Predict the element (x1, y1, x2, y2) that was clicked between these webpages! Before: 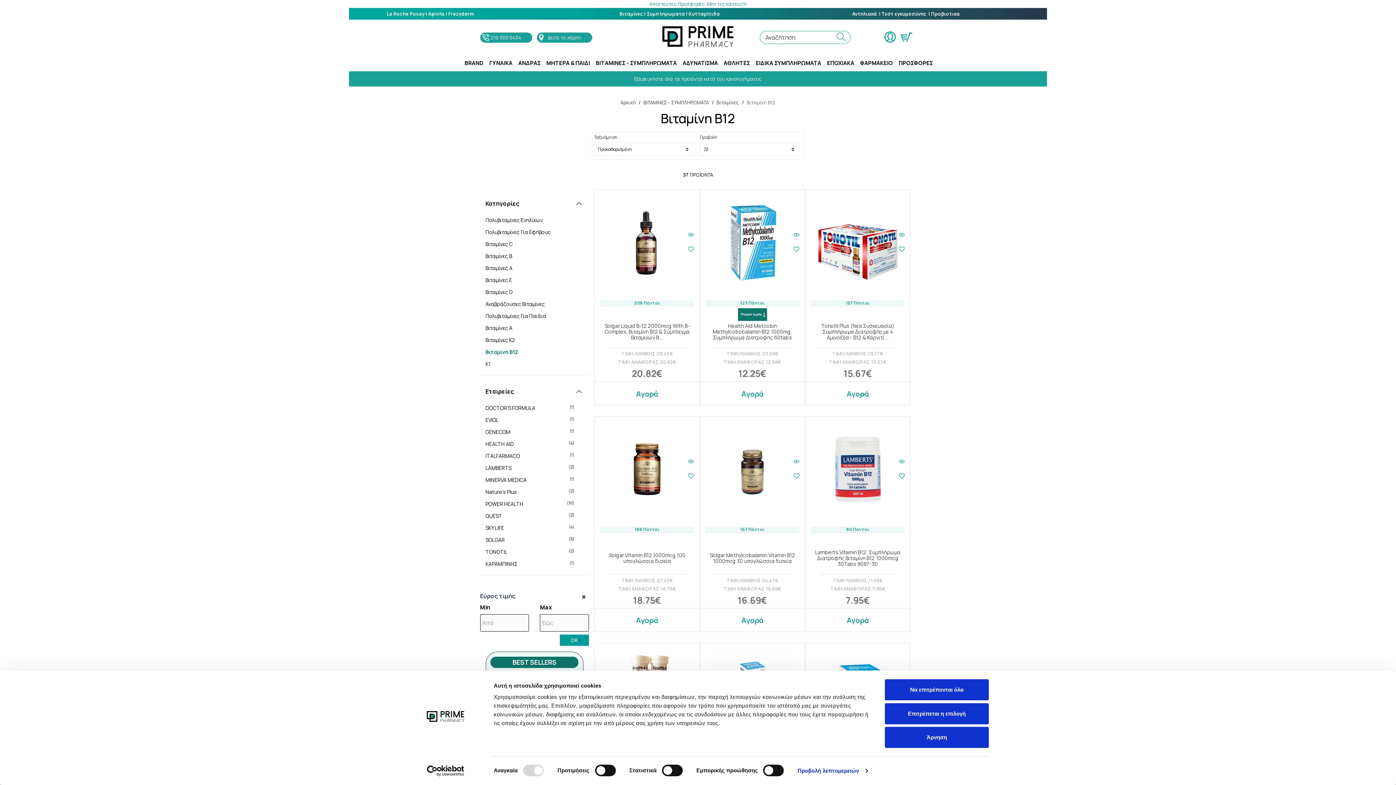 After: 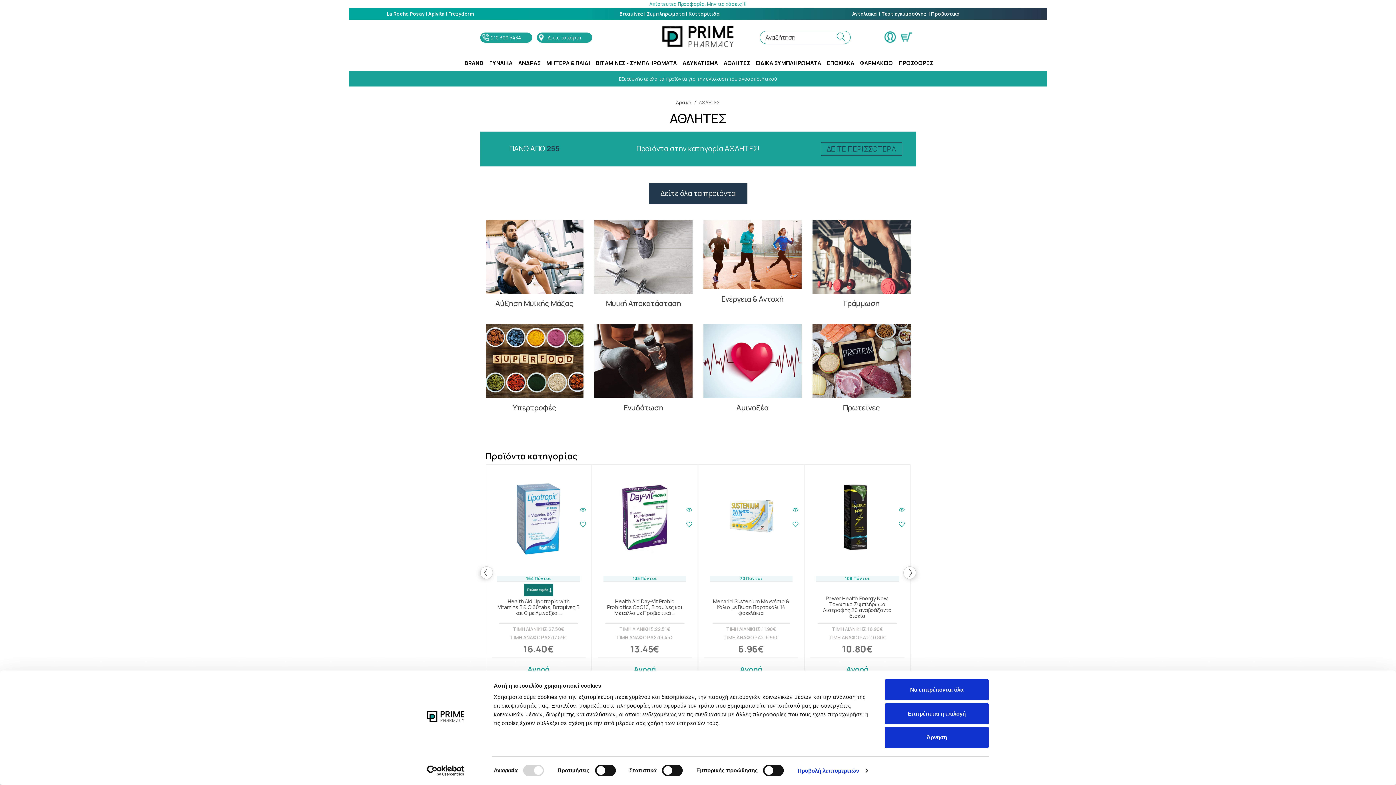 Action: label: ΑΘΛΗΤΕΣ bbox: (720, 54, 753, 71)